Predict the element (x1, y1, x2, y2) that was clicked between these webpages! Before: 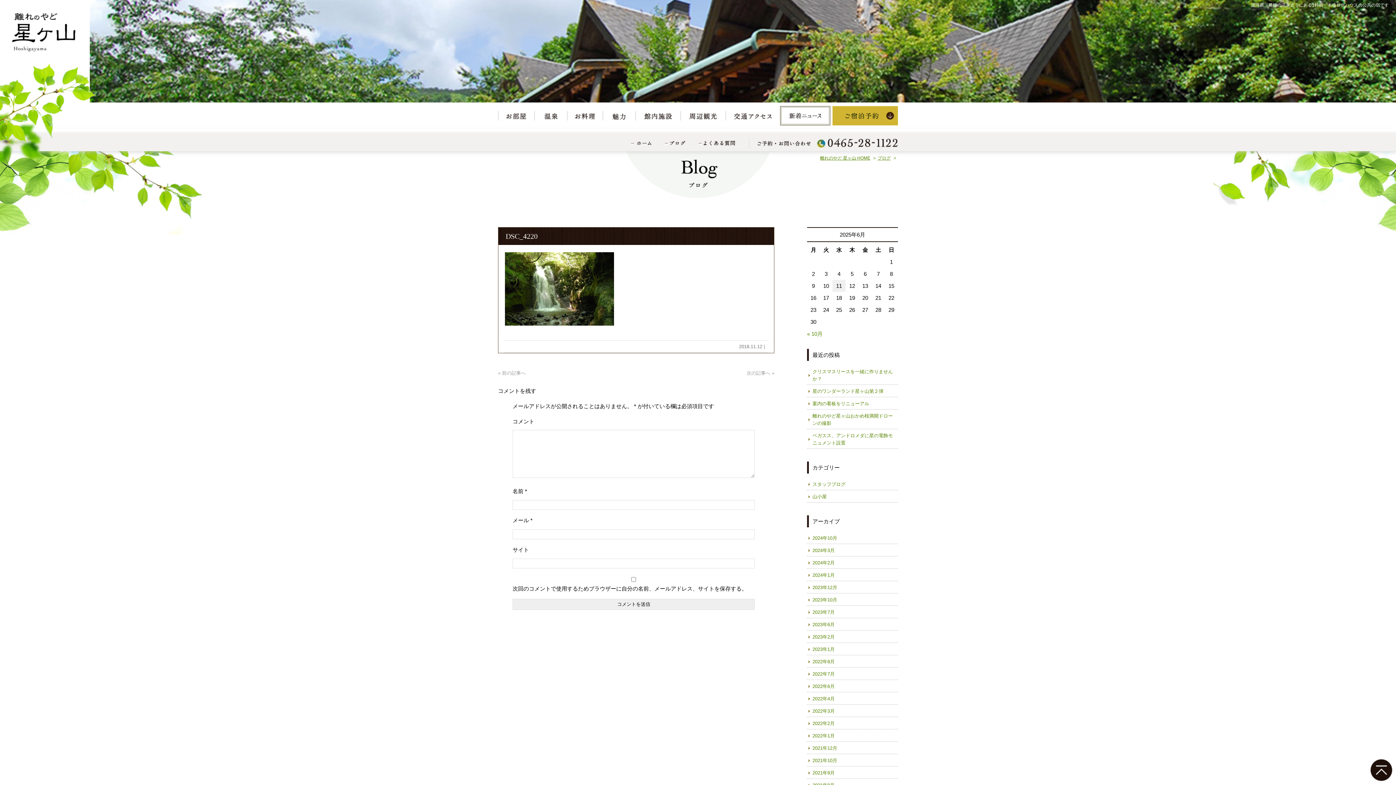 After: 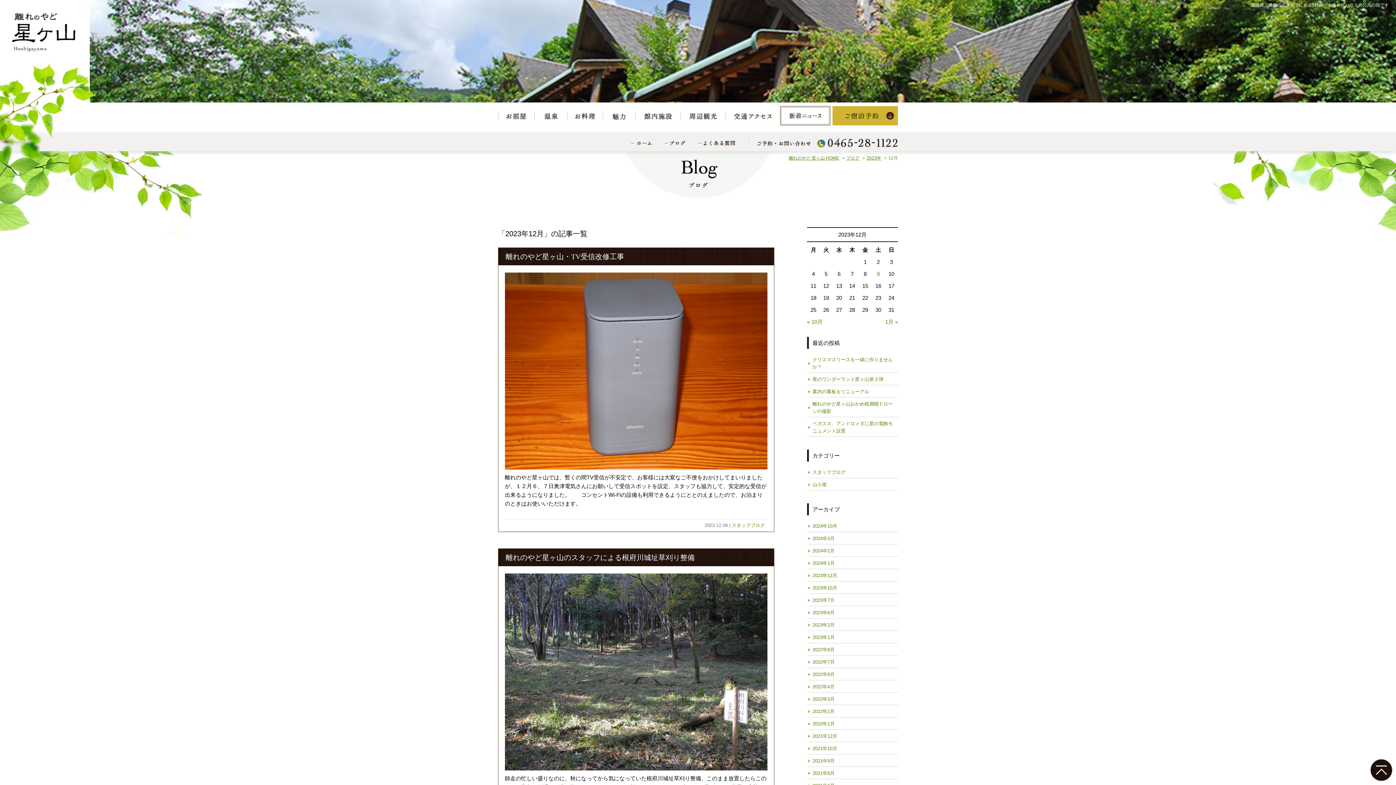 Action: label: 2023年12月 bbox: (812, 585, 837, 590)